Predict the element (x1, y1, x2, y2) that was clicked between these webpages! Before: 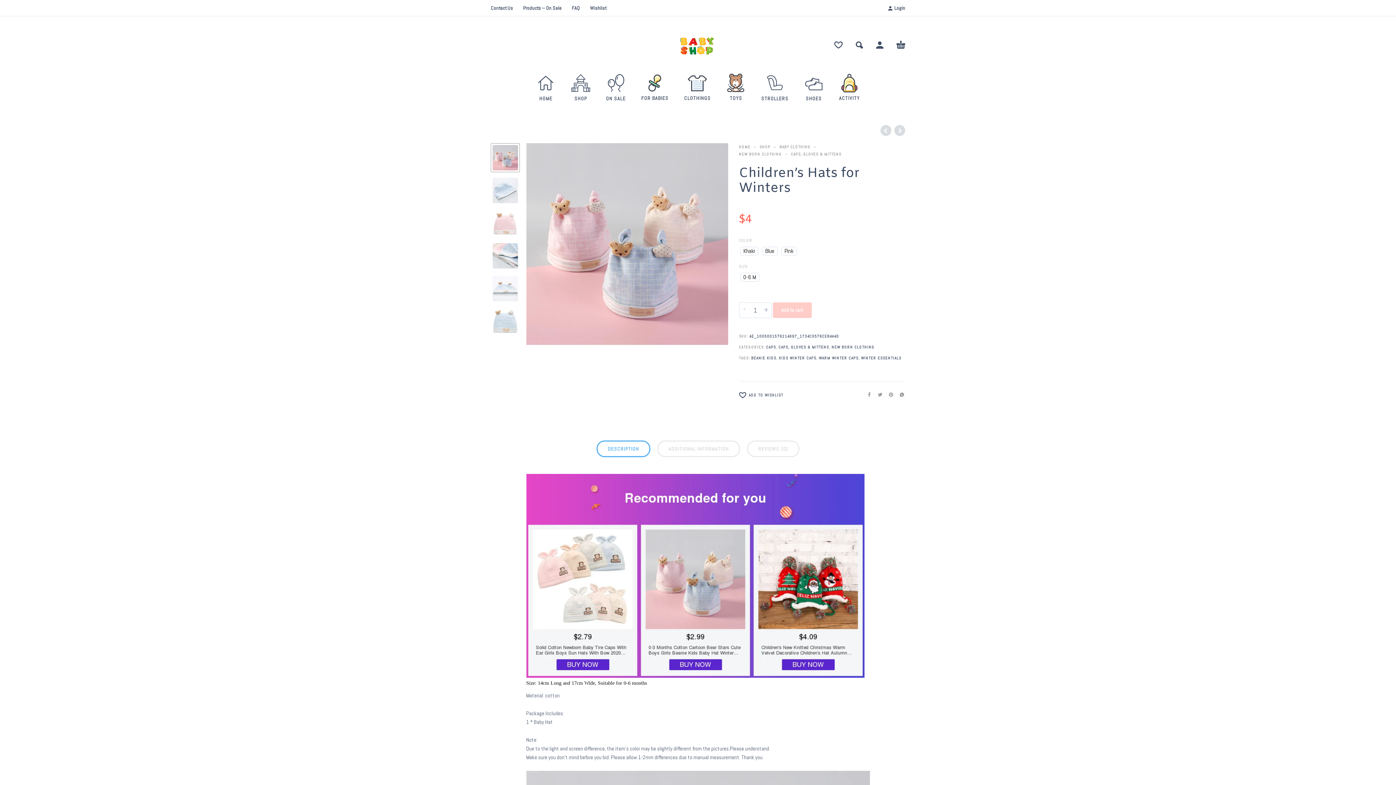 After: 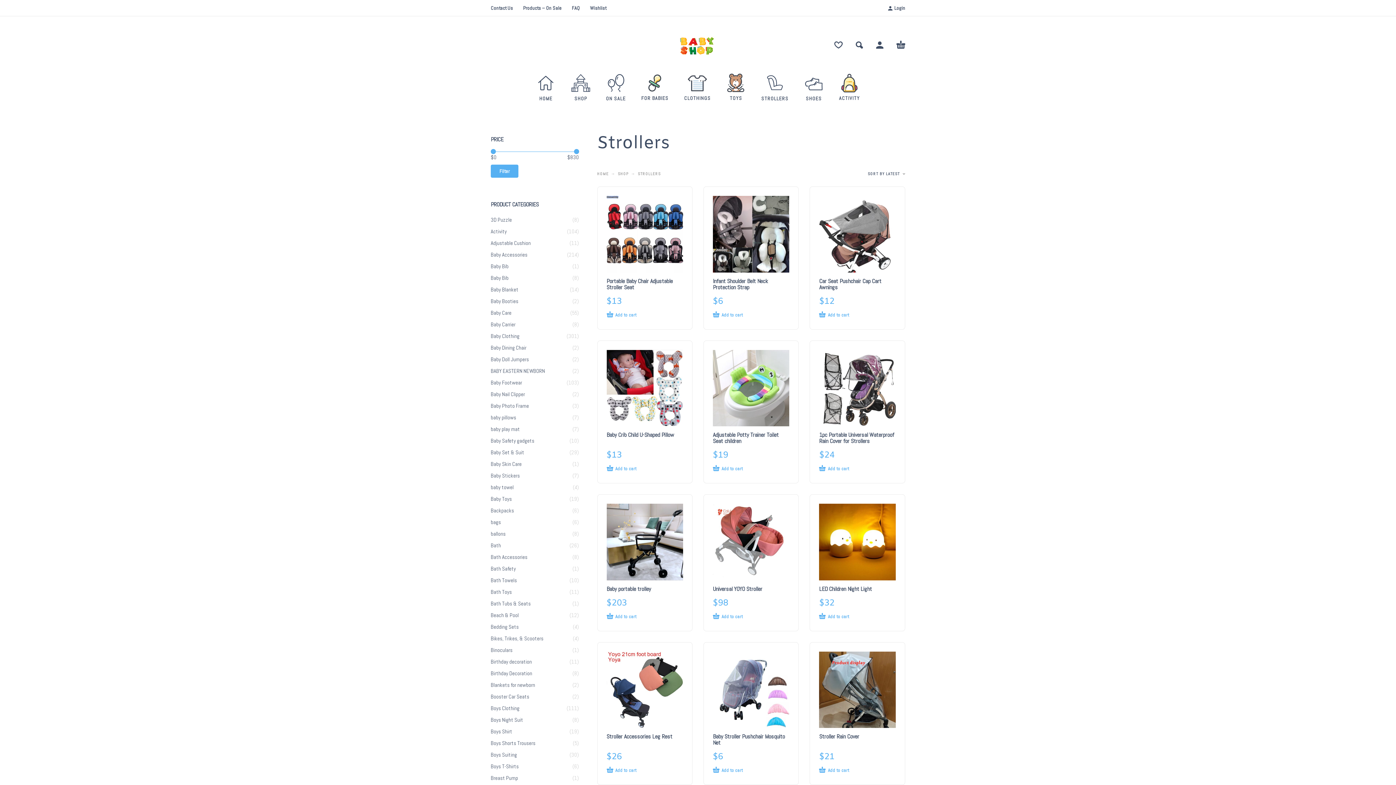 Action: label: STROLLERS bbox: (761, 87, 788, 107)